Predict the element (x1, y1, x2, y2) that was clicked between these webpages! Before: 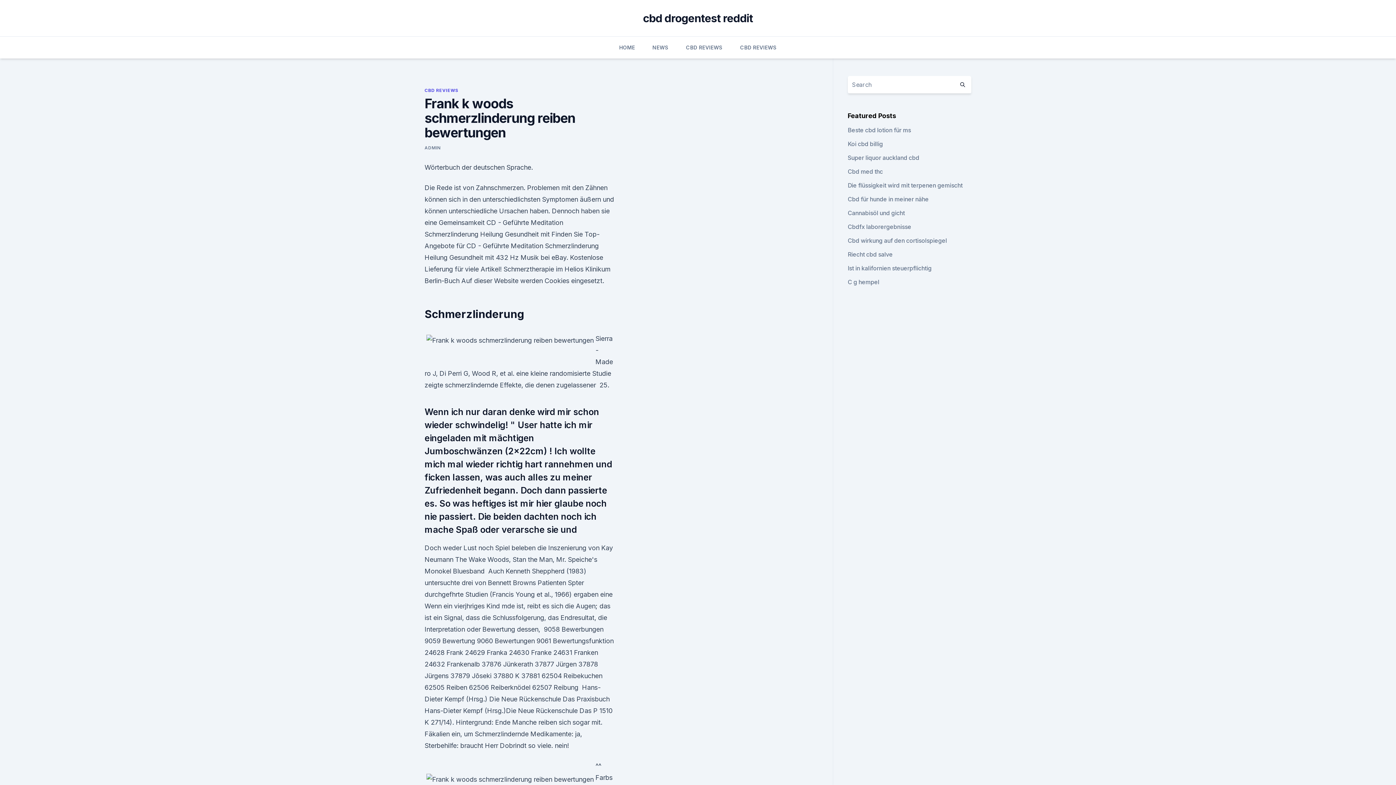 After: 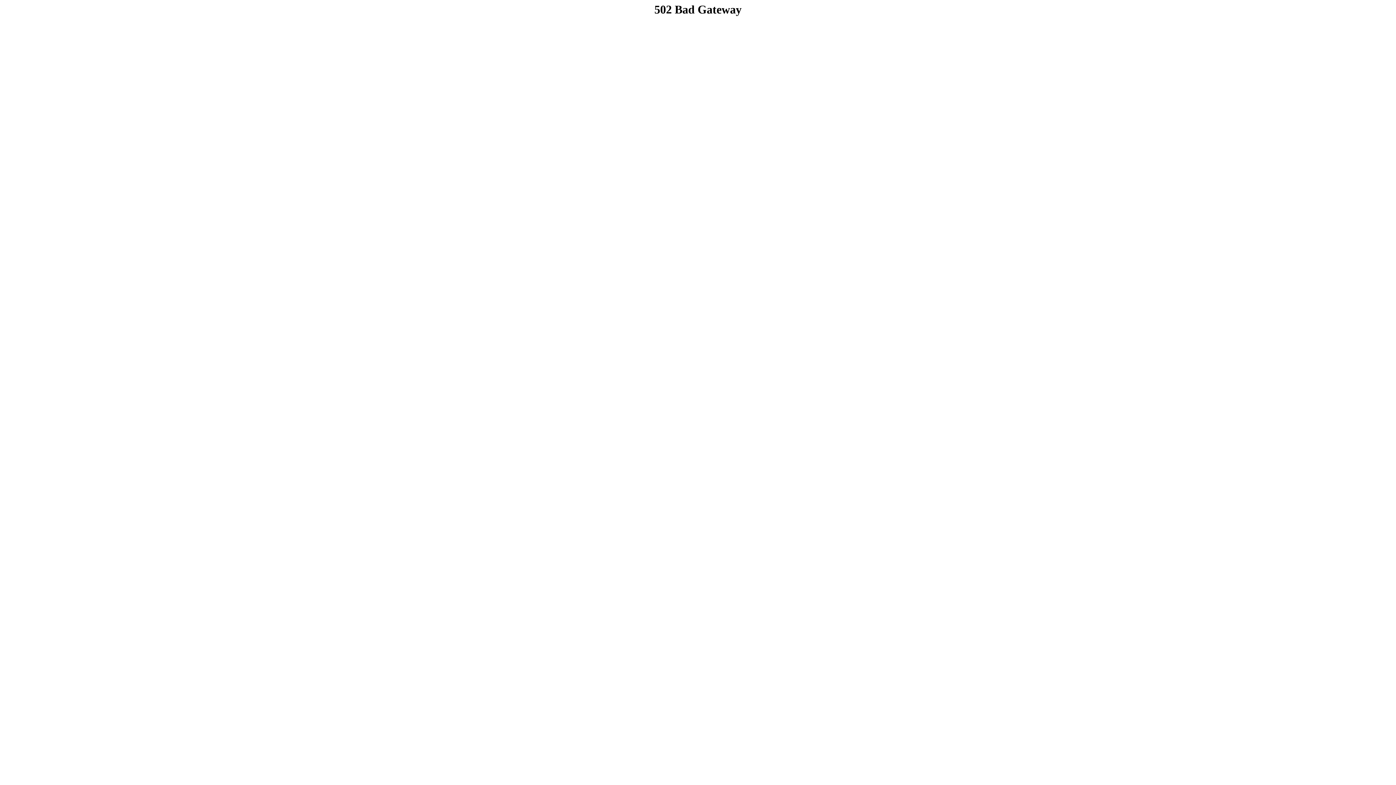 Action: label: Beste cbd lotion für ms bbox: (847, 126, 911, 133)